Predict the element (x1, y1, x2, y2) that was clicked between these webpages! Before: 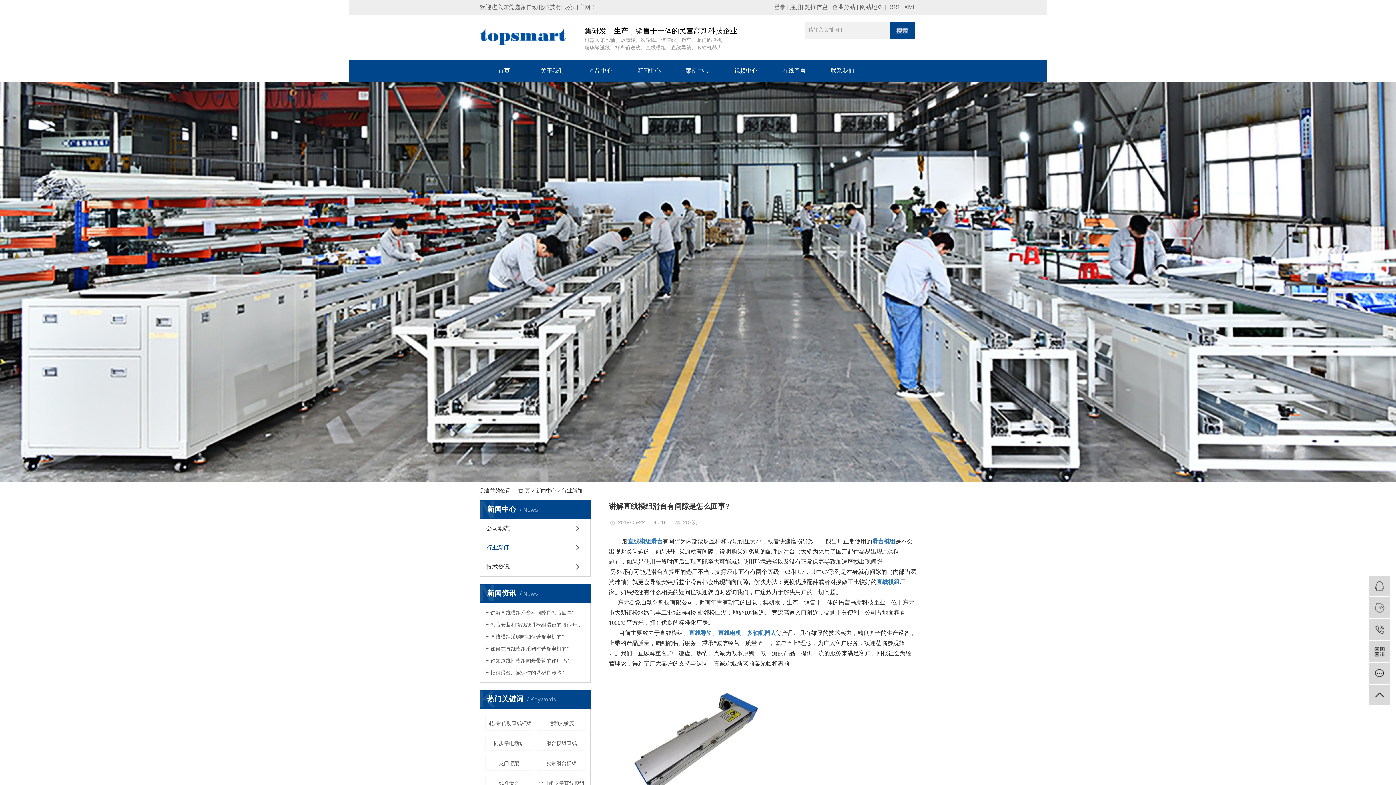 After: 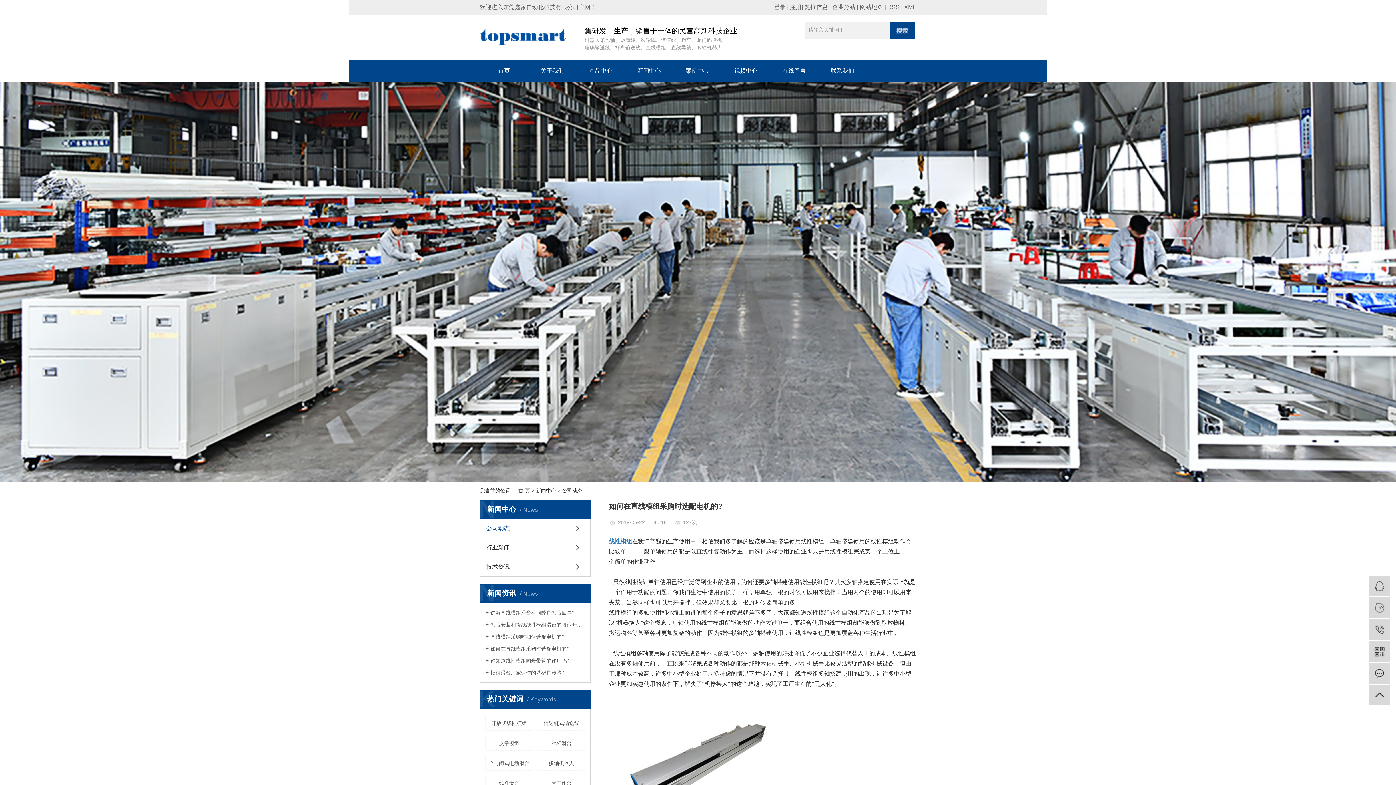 Action: bbox: (485, 645, 585, 652) label: 如何在直线模组采购时选配电机的?